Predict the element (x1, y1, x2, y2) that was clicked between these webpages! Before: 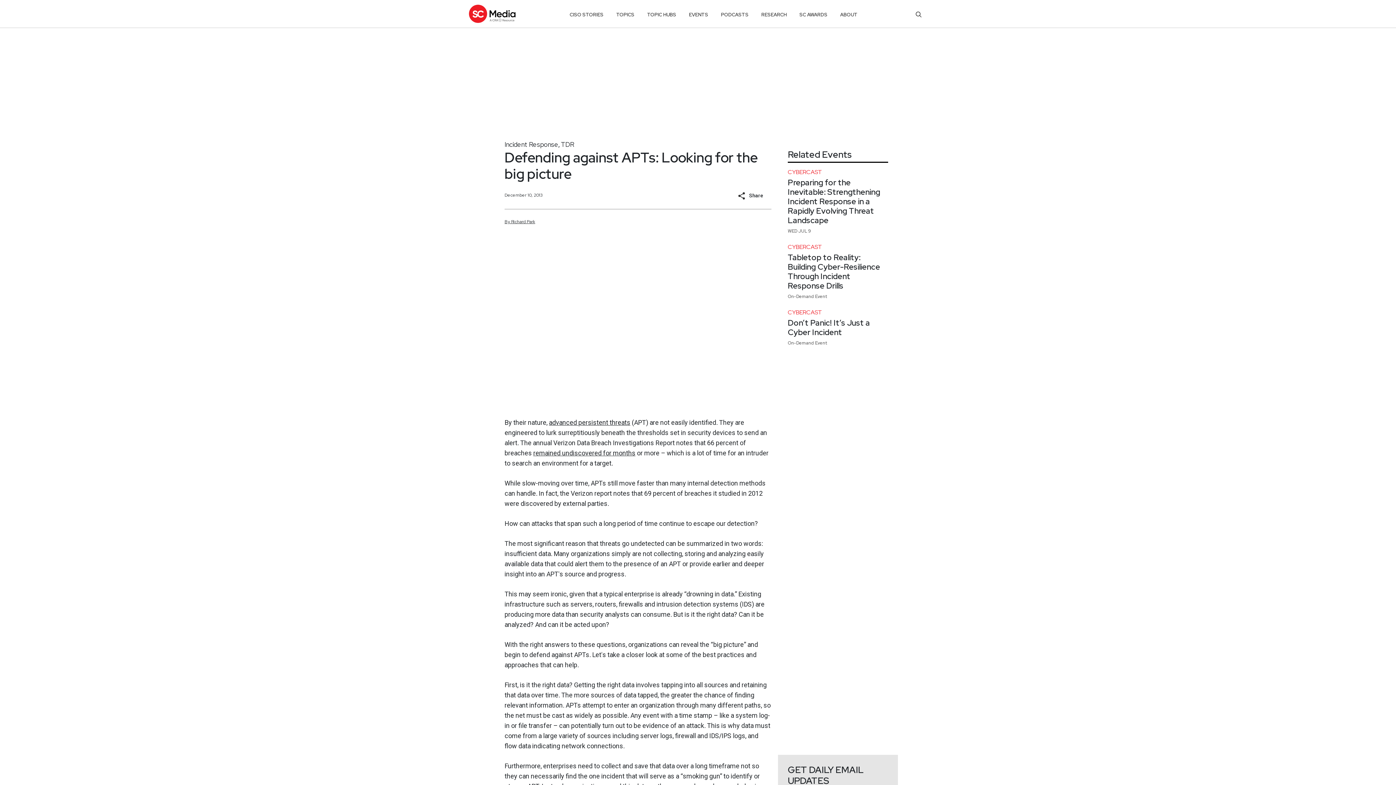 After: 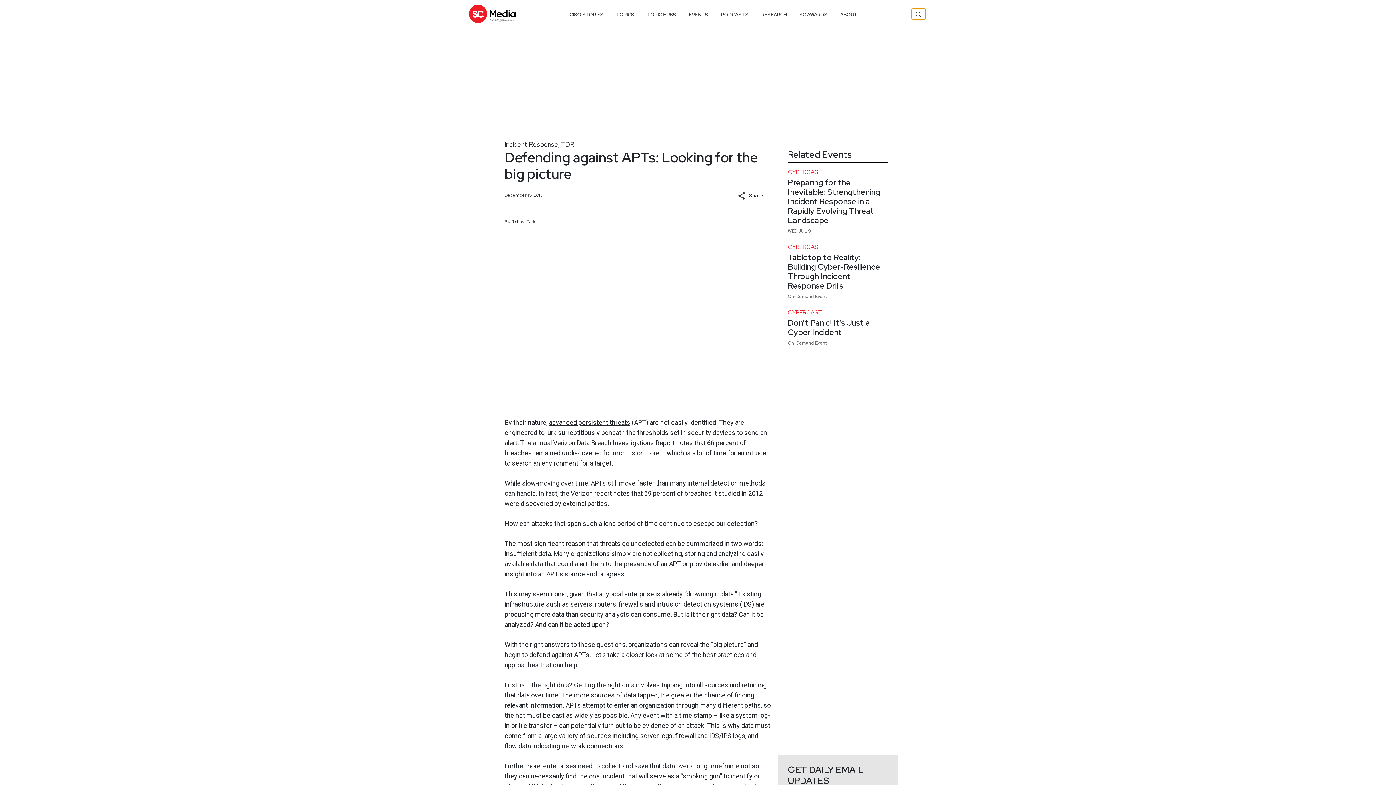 Action: bbox: (911, 8, 925, 19)